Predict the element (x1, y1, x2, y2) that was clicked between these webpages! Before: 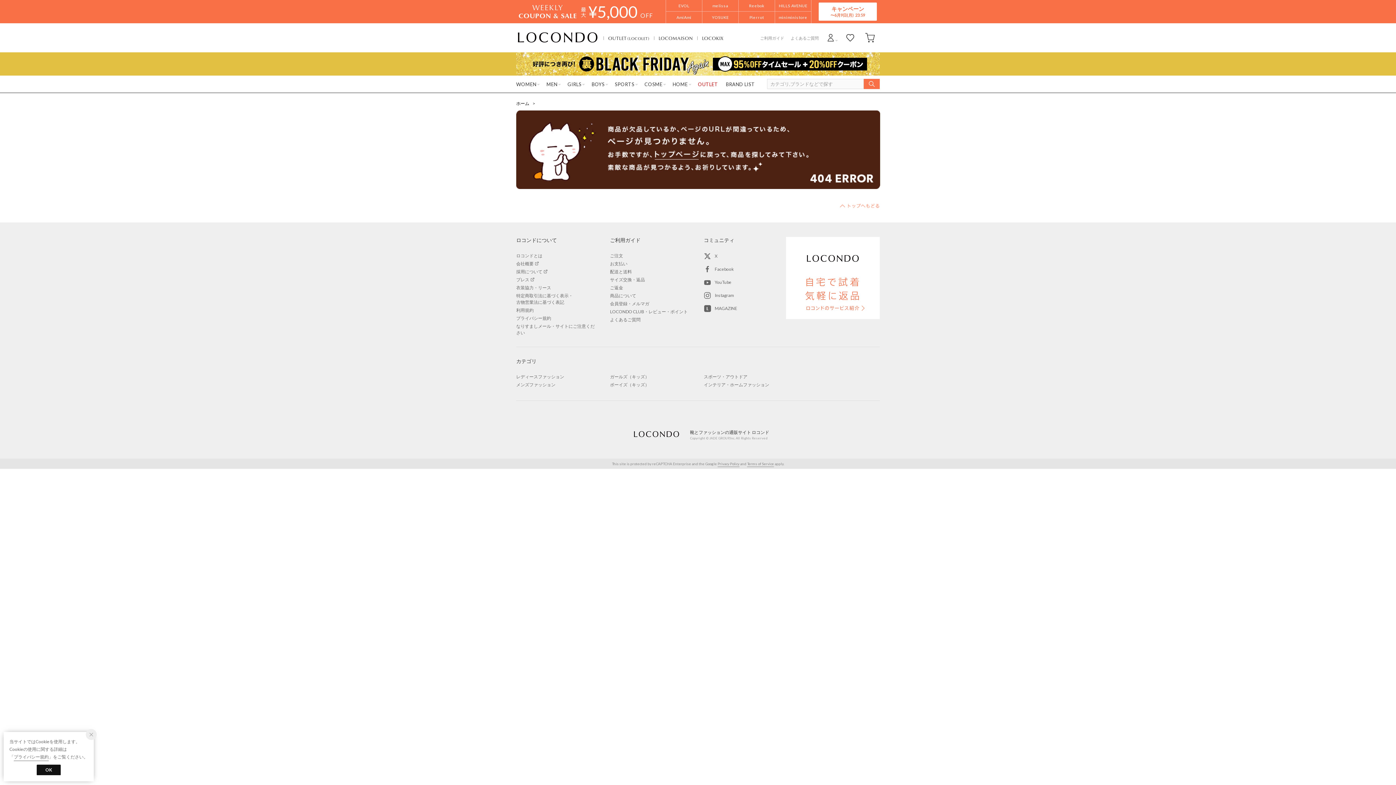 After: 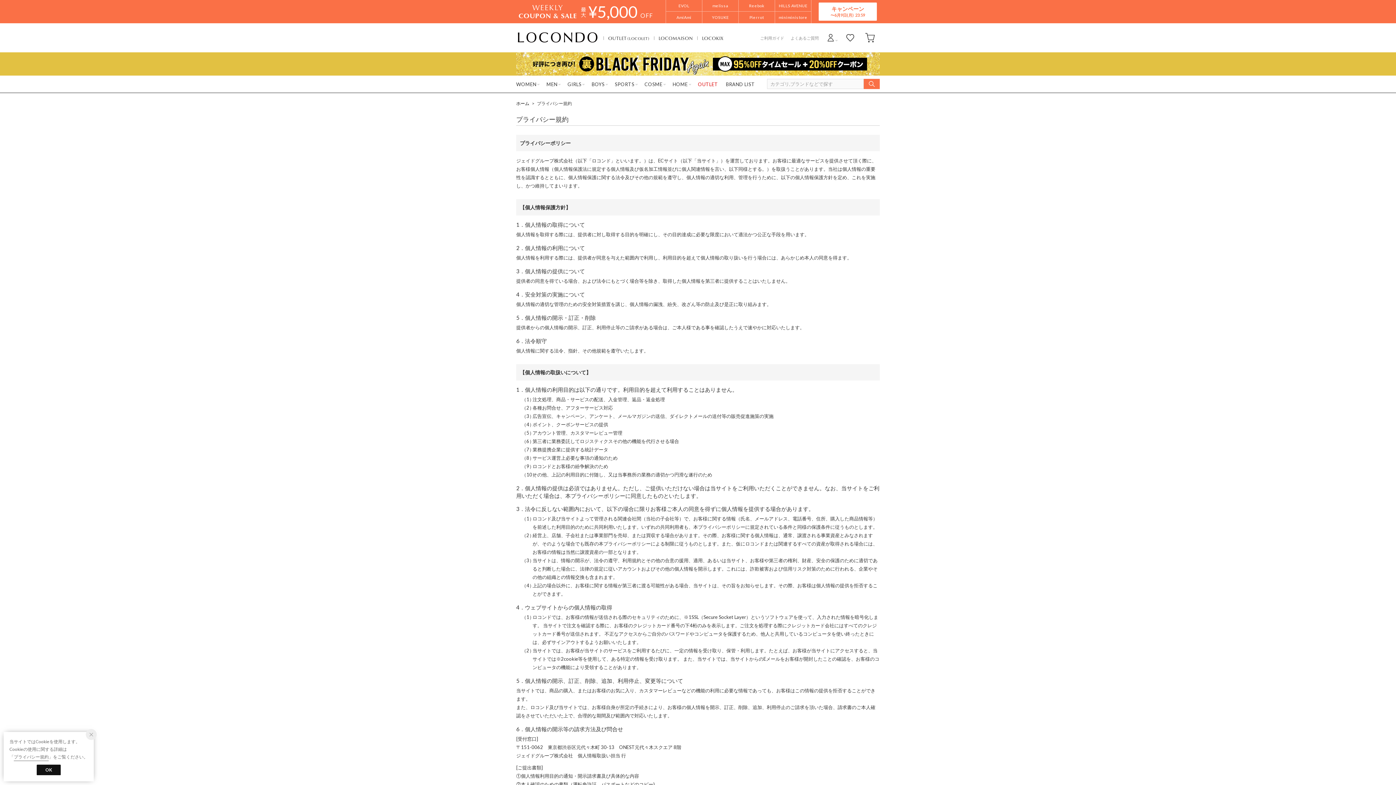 Action: bbox: (516, 315, 551, 321) label: プライバシー規約